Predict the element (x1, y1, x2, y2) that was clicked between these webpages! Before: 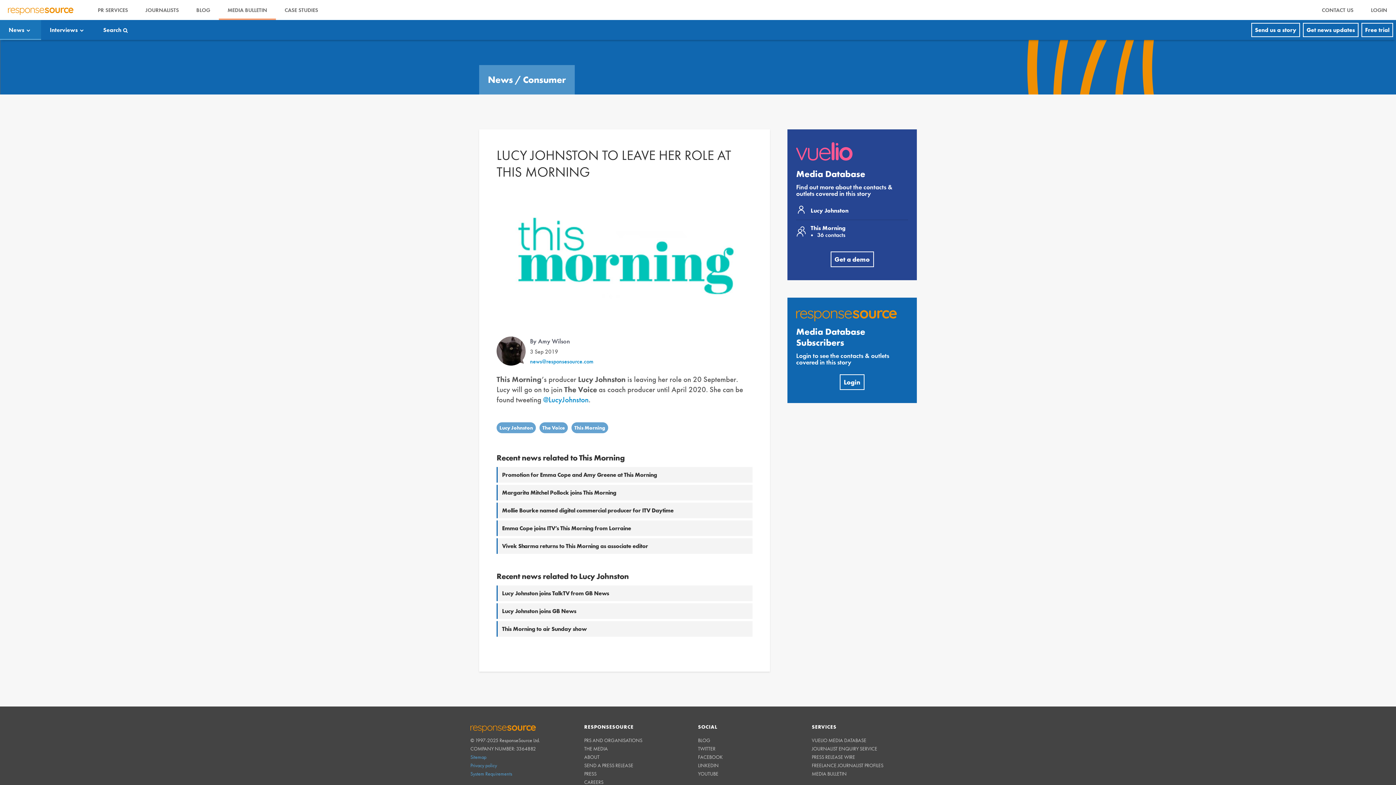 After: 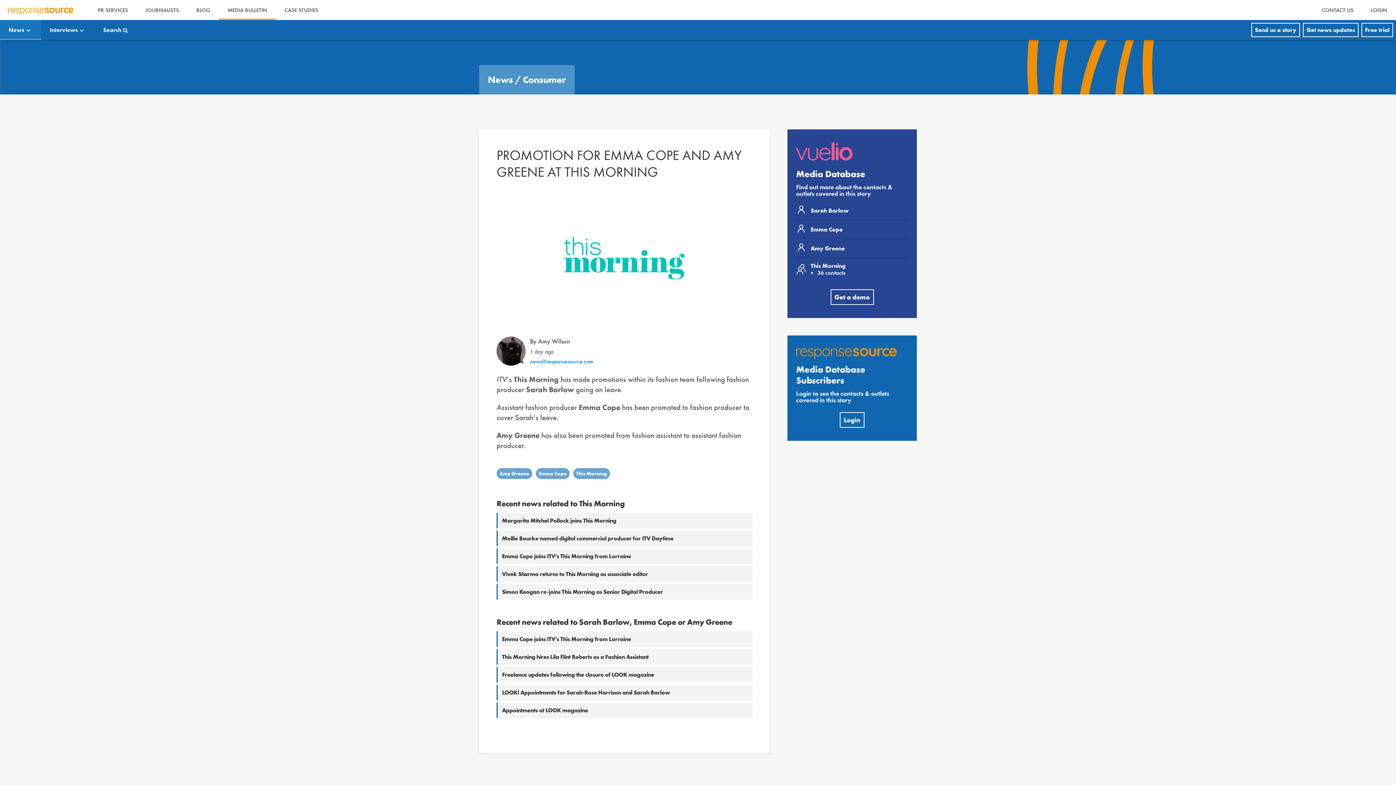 Action: label: Promotion for Emma Cope and Amy Greene at This Morning bbox: (502, 490, 657, 497)